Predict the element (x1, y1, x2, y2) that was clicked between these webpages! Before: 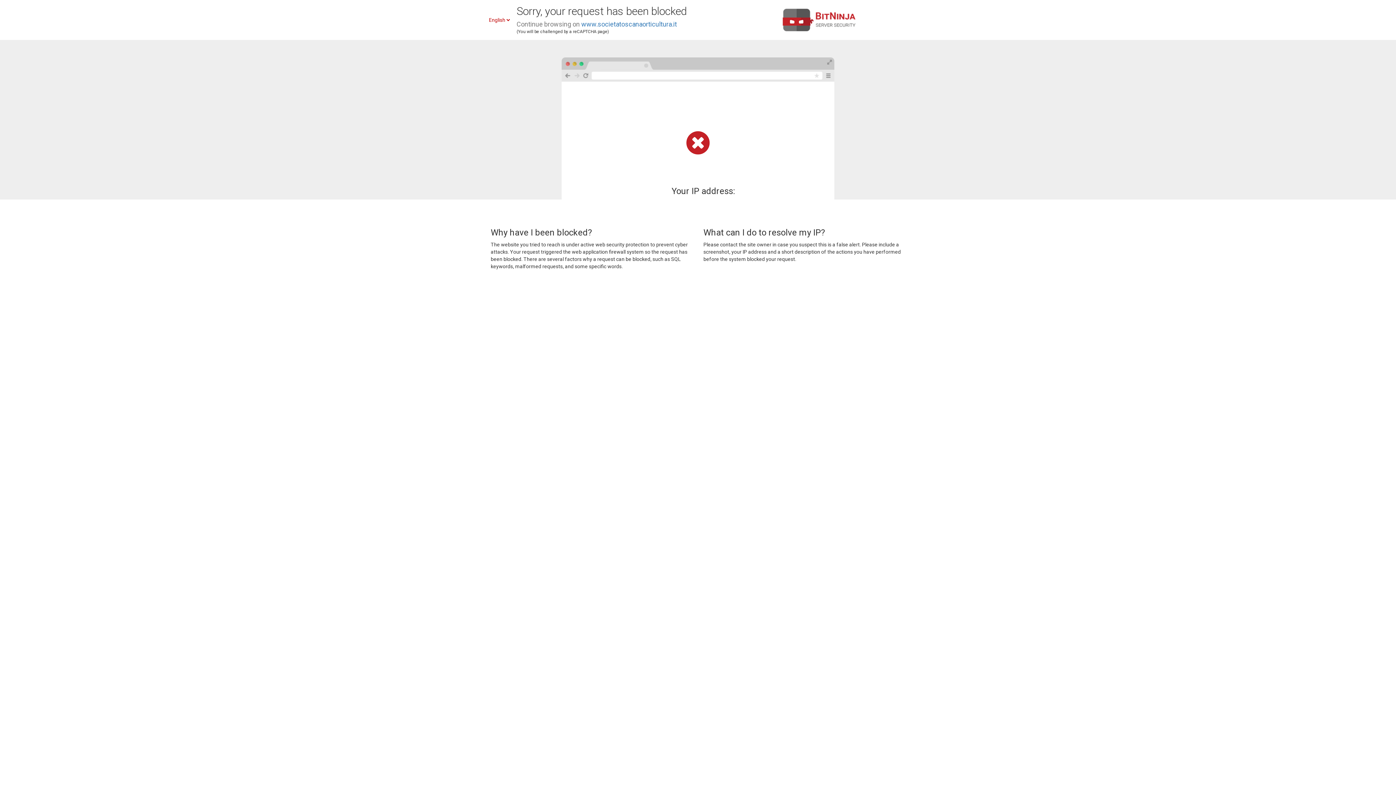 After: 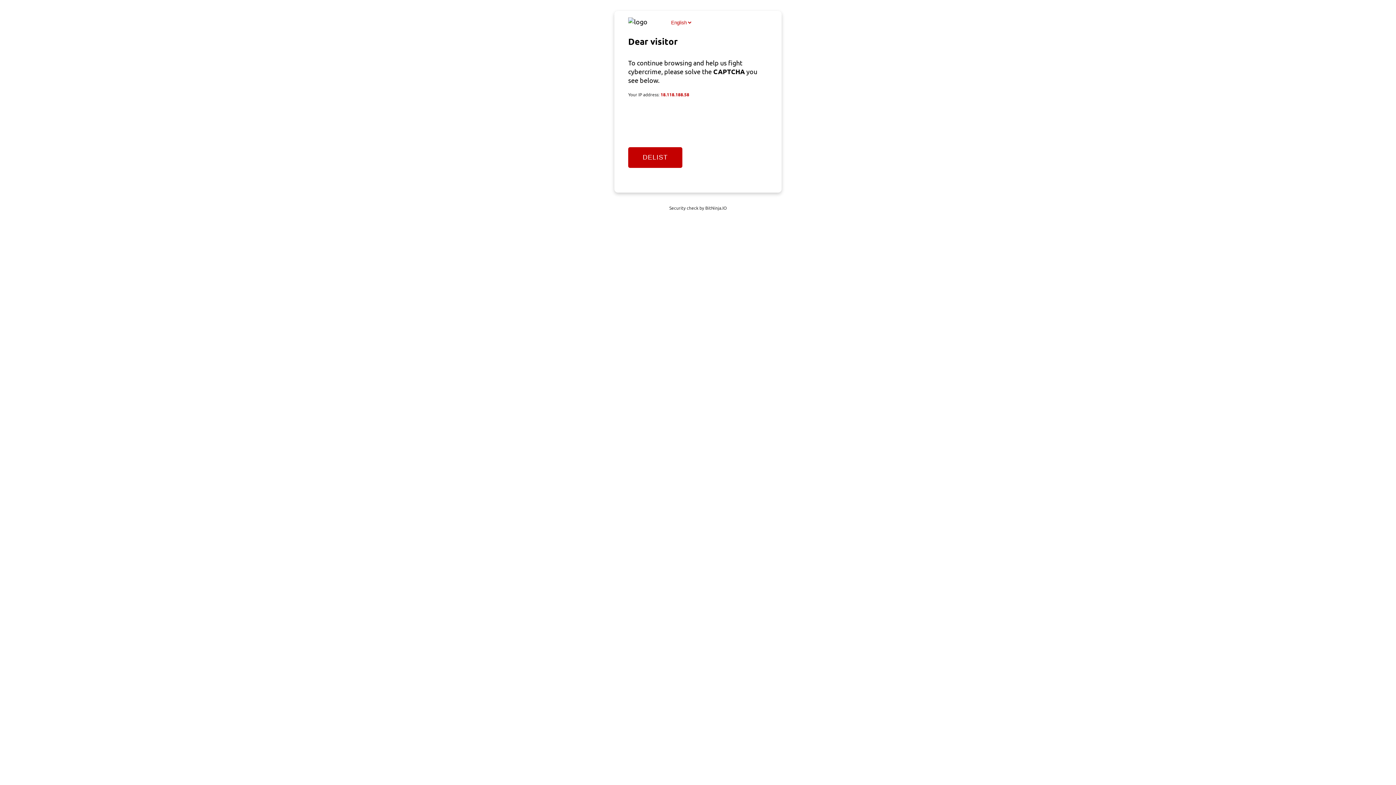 Action: label: www.societatoscanaorticultura.it bbox: (581, 20, 677, 28)